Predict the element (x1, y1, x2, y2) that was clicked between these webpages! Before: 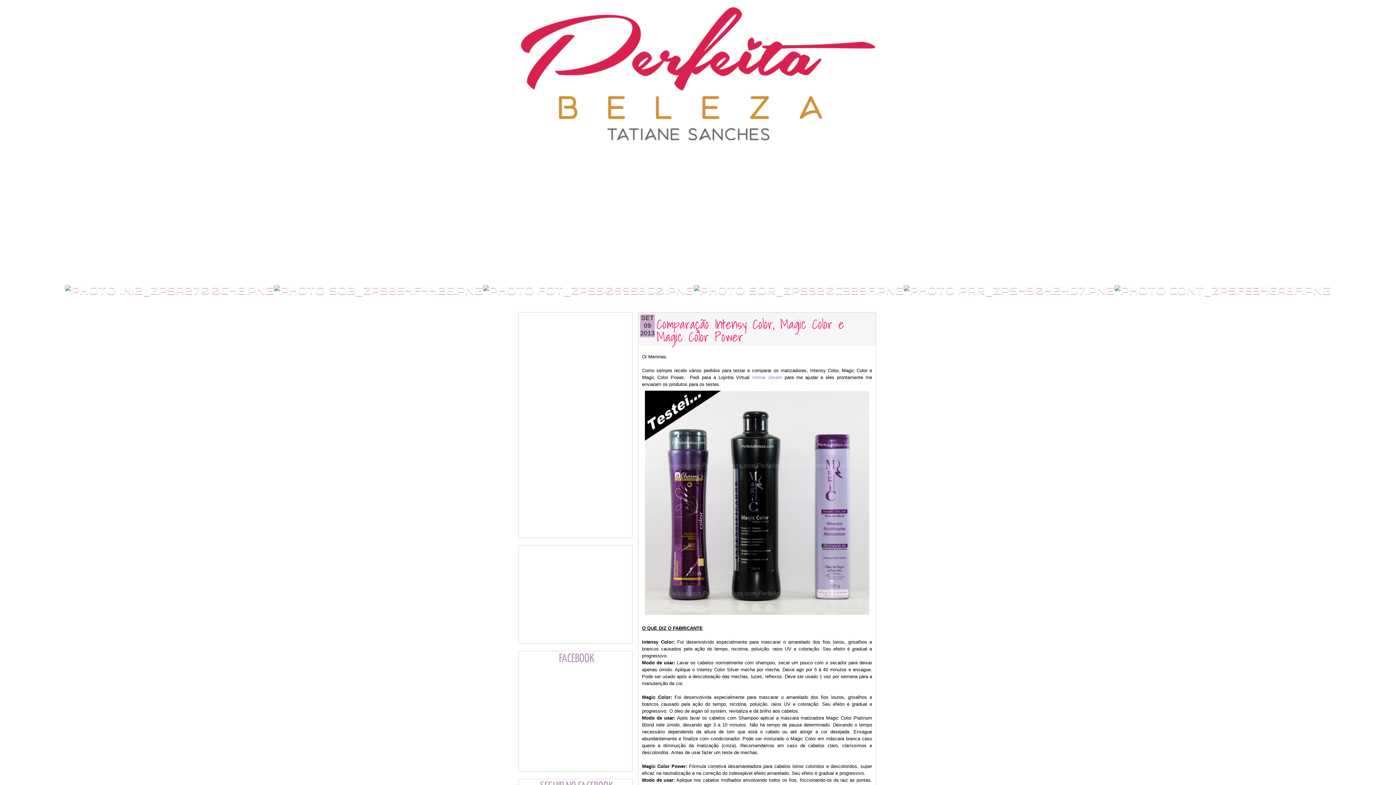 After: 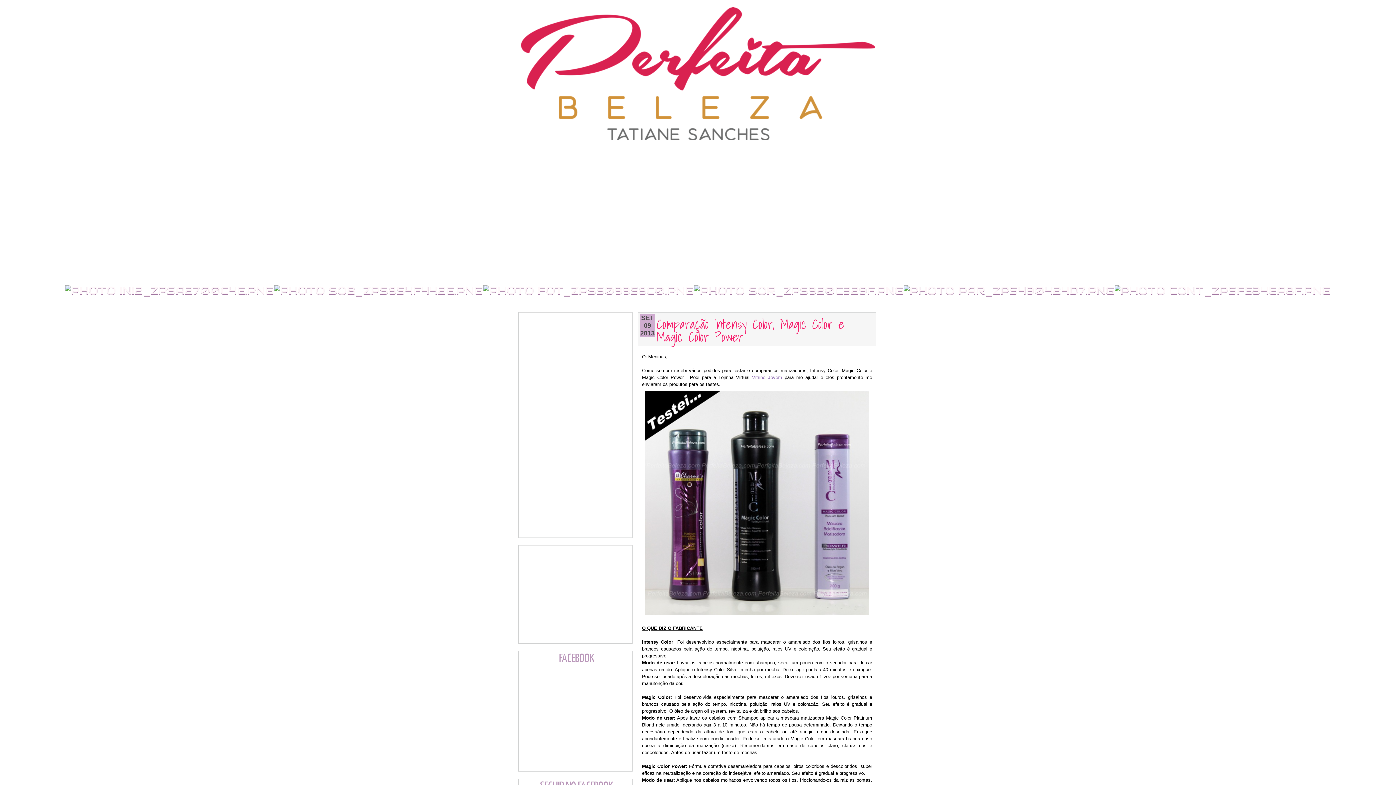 Action: bbox: (642, 390, 872, 615)